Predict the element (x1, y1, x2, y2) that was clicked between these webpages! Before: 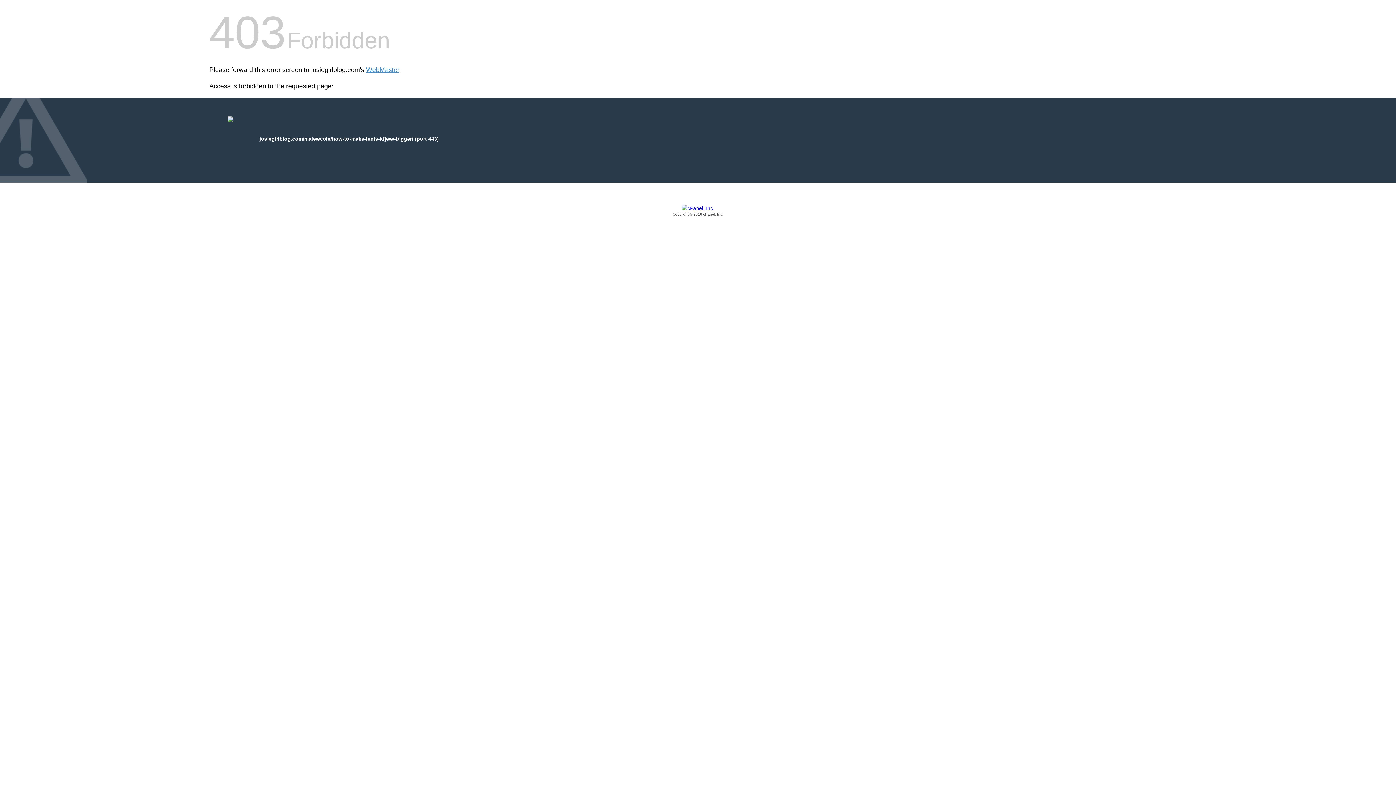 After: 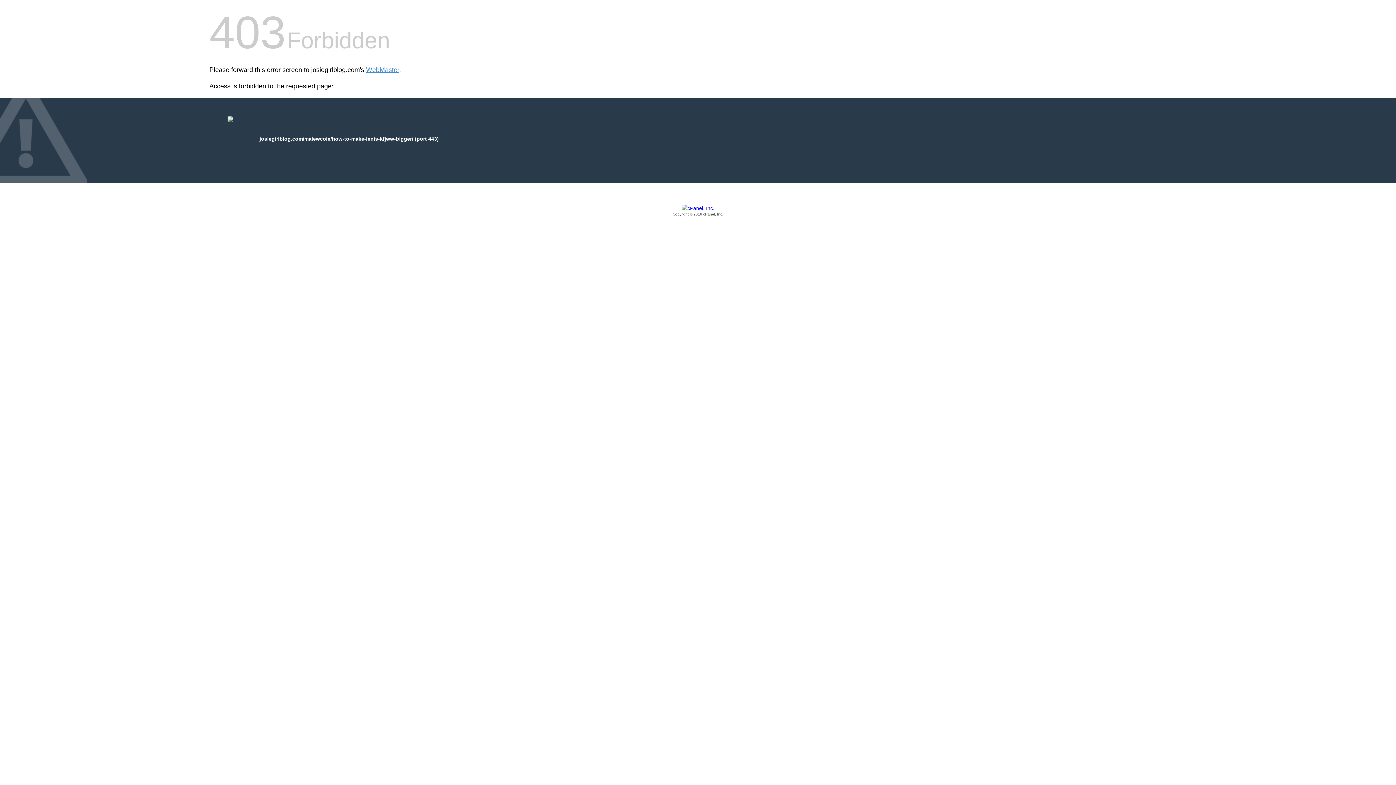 Action: label: Copyright © 2016 cPanel, Inc. bbox: (209, 205, 1186, 217)